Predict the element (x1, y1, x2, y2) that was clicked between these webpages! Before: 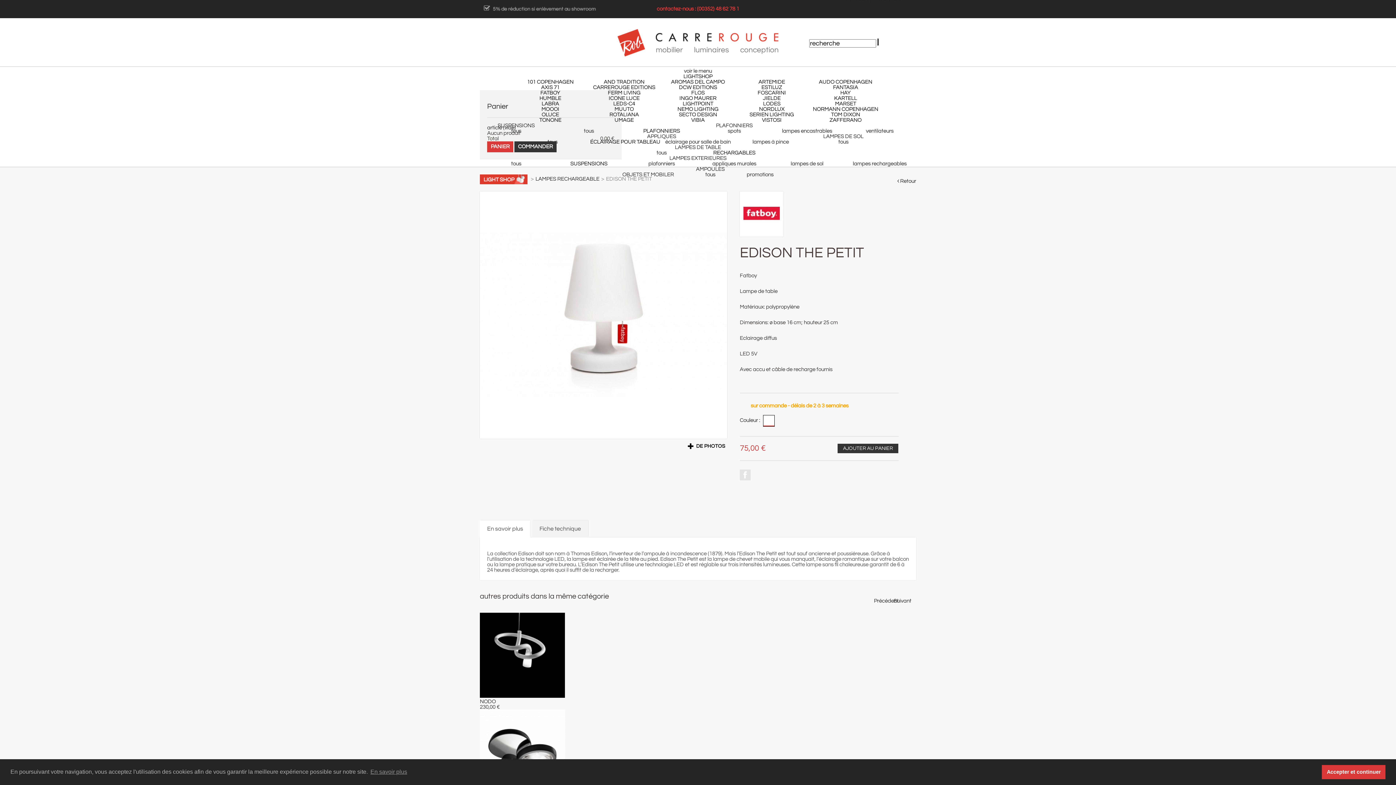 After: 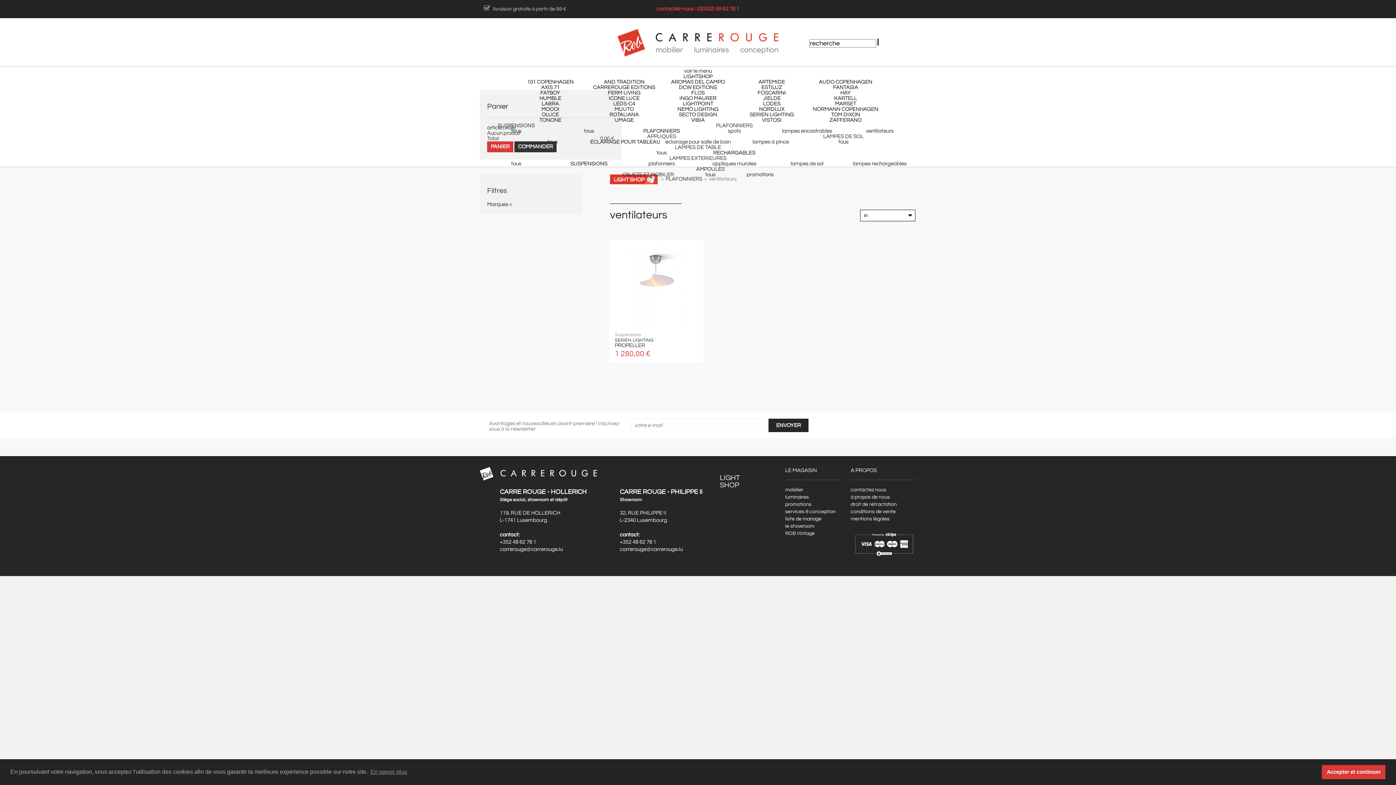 Action: bbox: (866, 128, 893, 133) label: ventilateurs